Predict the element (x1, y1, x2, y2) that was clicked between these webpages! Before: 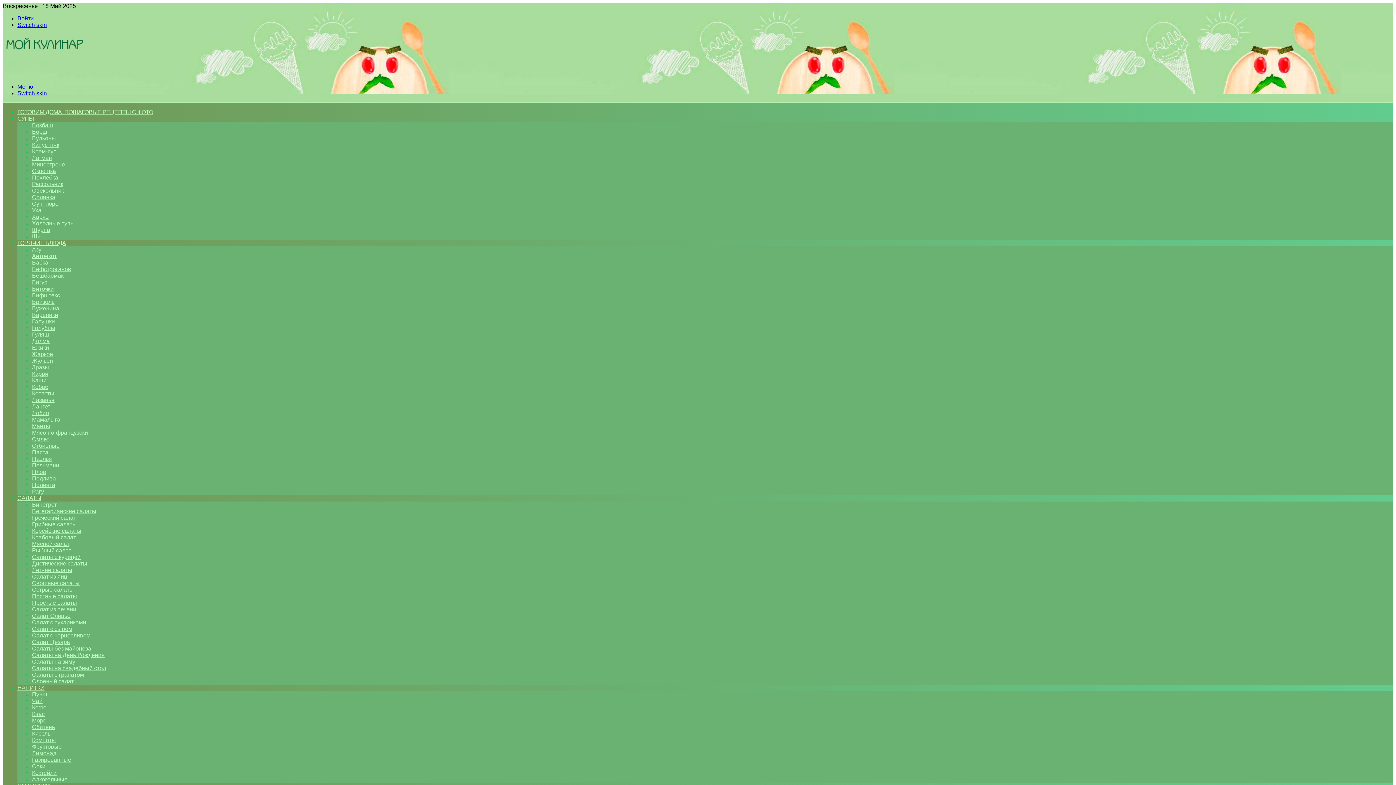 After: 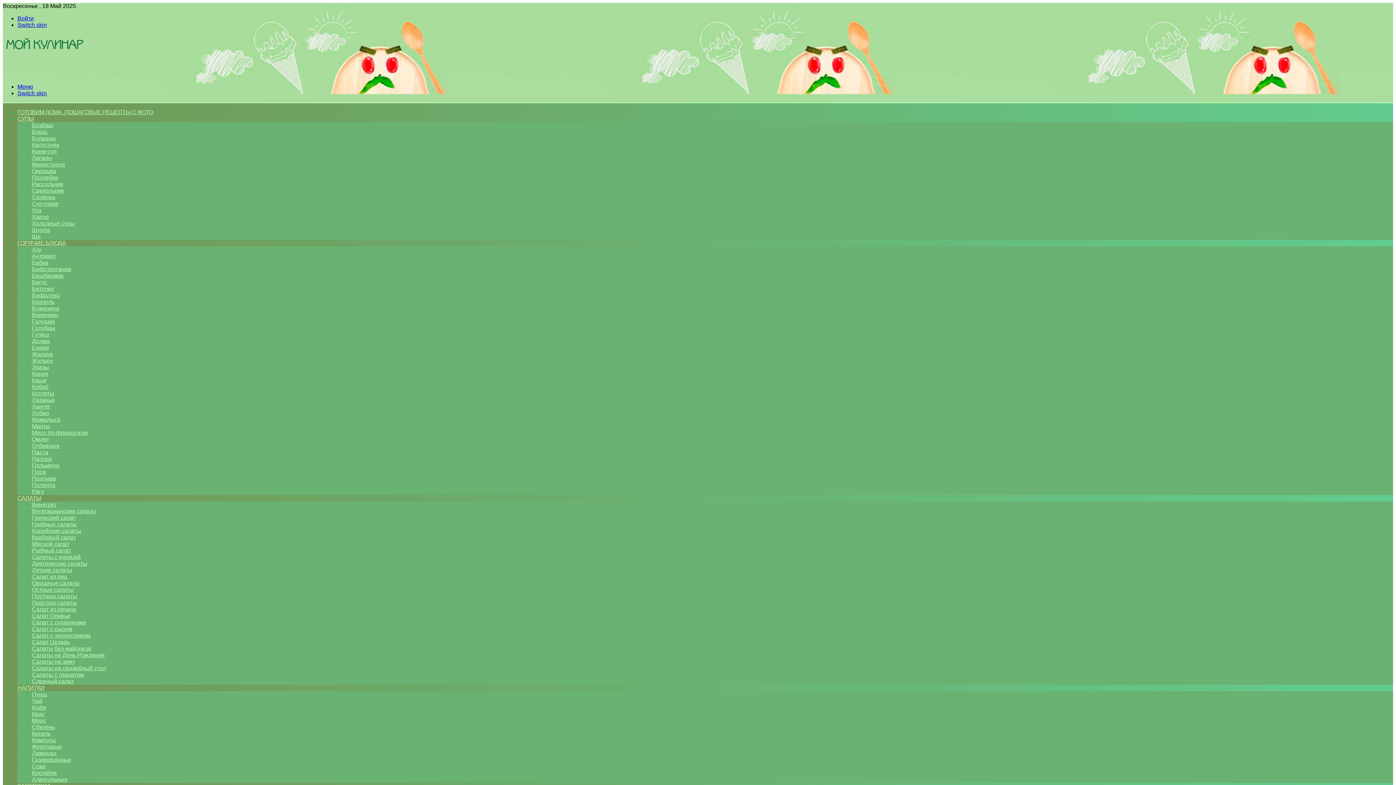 Action: label: Летние салаты bbox: (32, 567, 72, 573)